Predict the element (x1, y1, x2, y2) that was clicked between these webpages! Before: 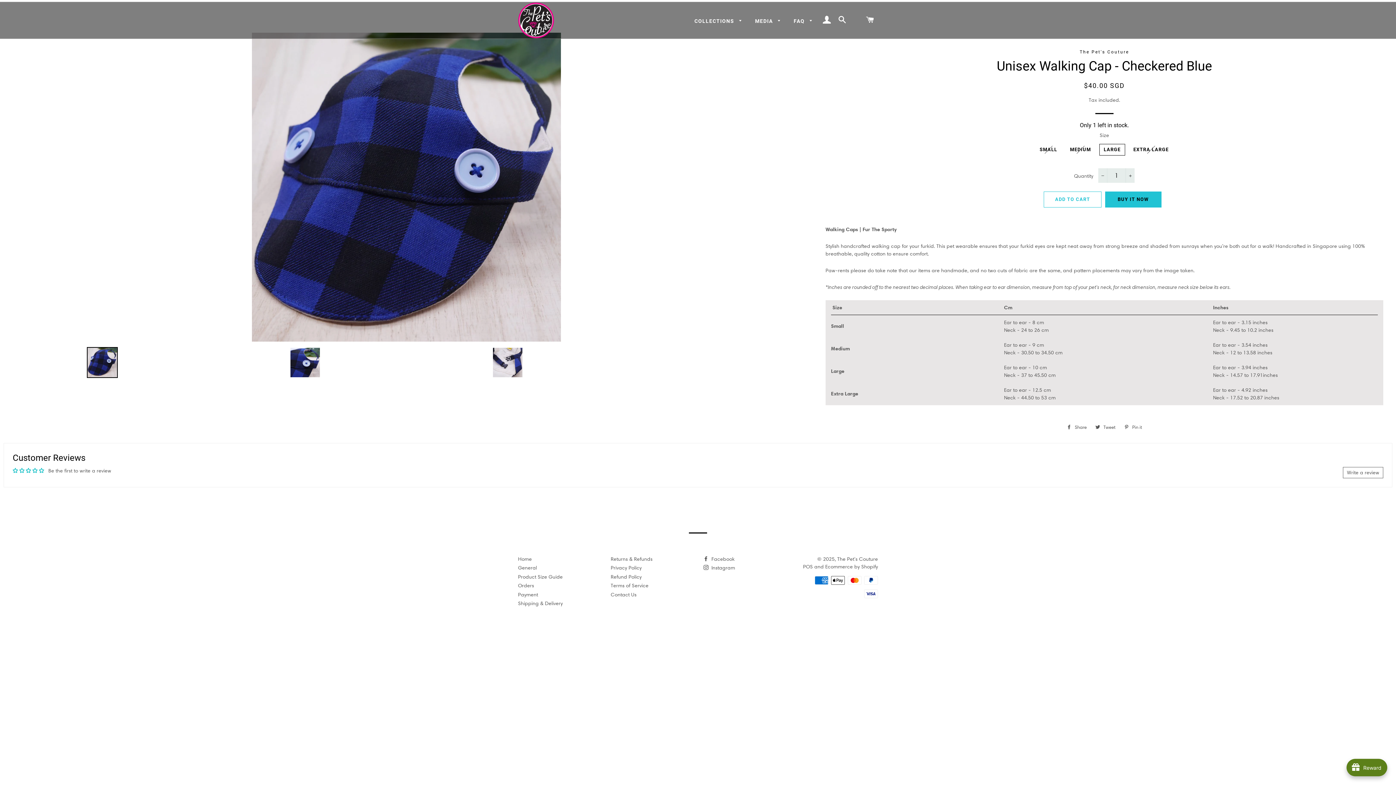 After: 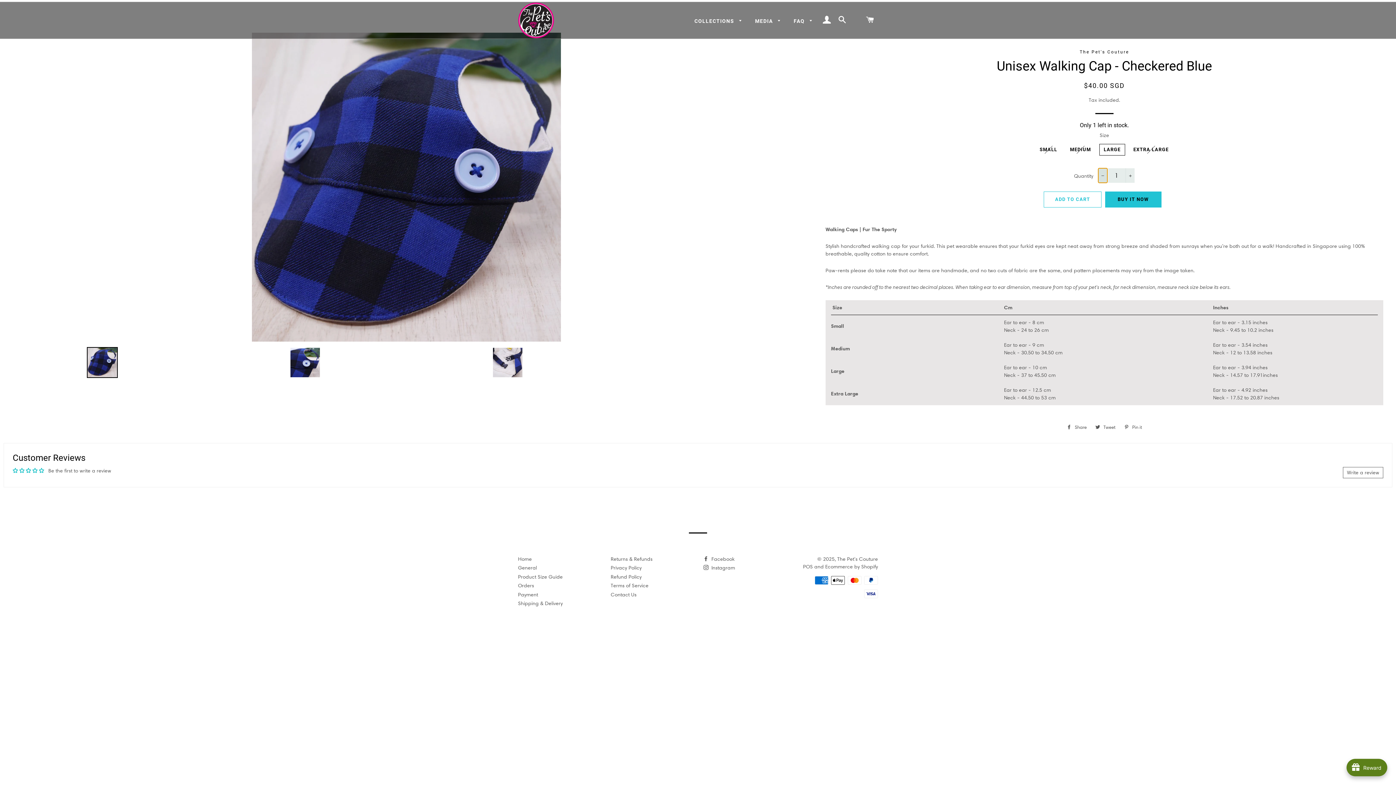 Action: label: Reduce item quantity by one bbox: (1098, 168, 1107, 182)